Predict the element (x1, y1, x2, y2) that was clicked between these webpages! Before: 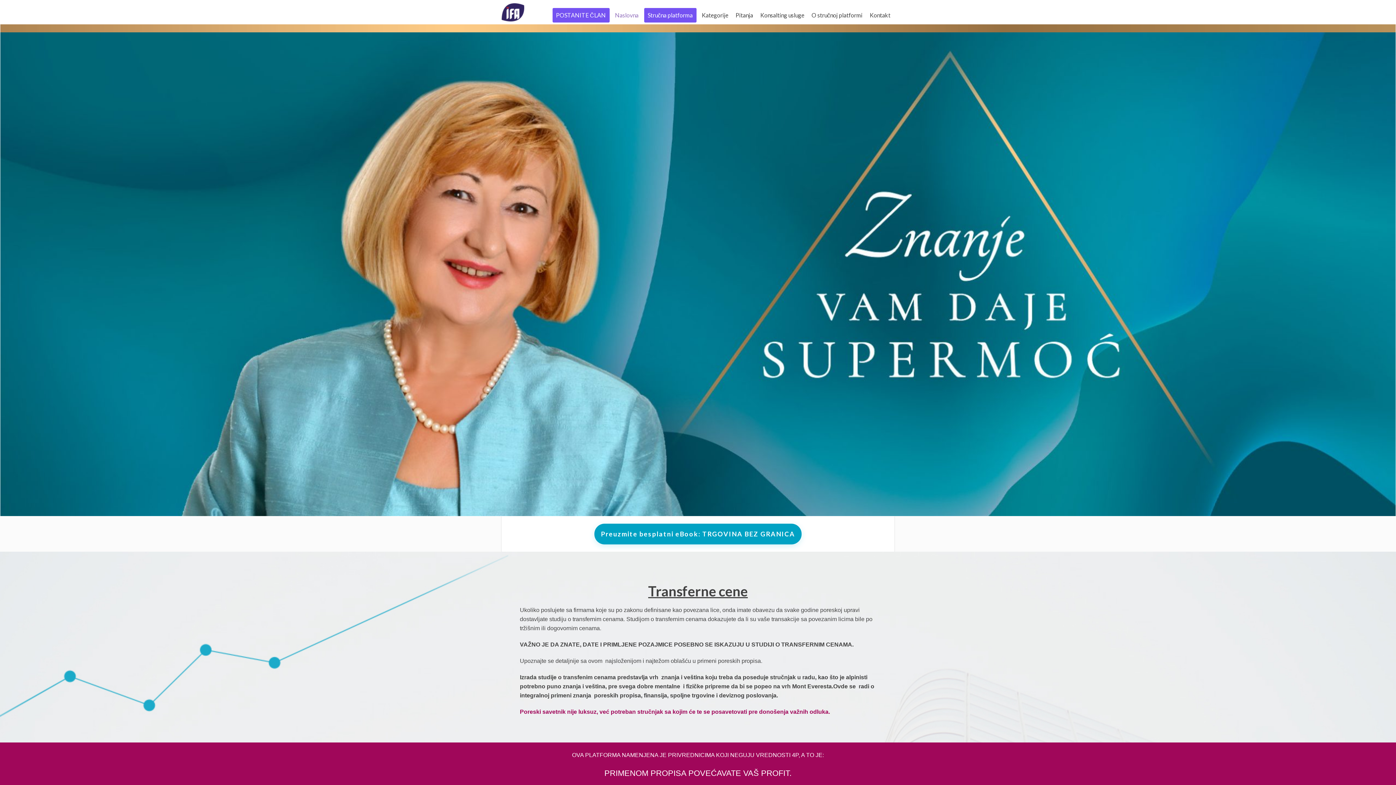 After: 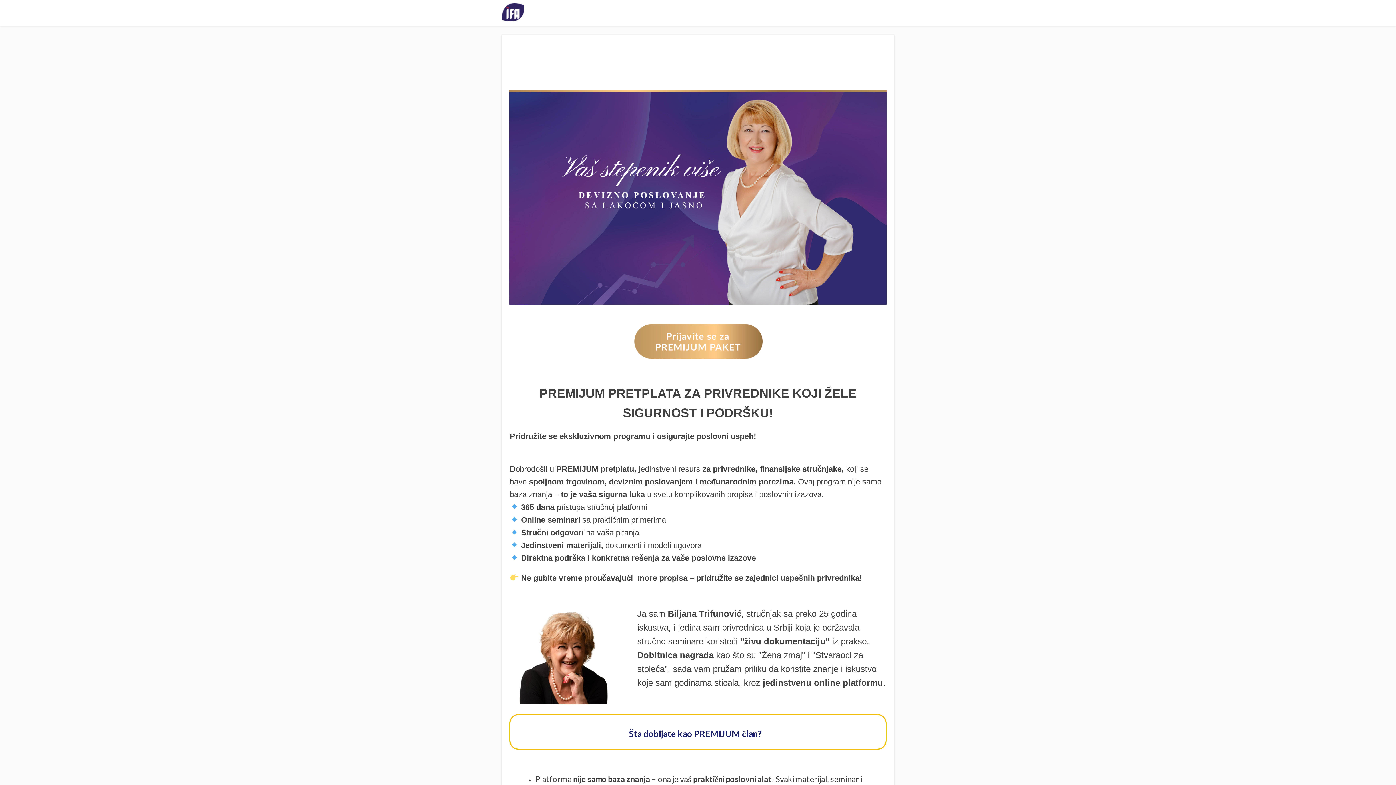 Action: label: POSTANITE ČLAN bbox: (552, 8, 609, 22)